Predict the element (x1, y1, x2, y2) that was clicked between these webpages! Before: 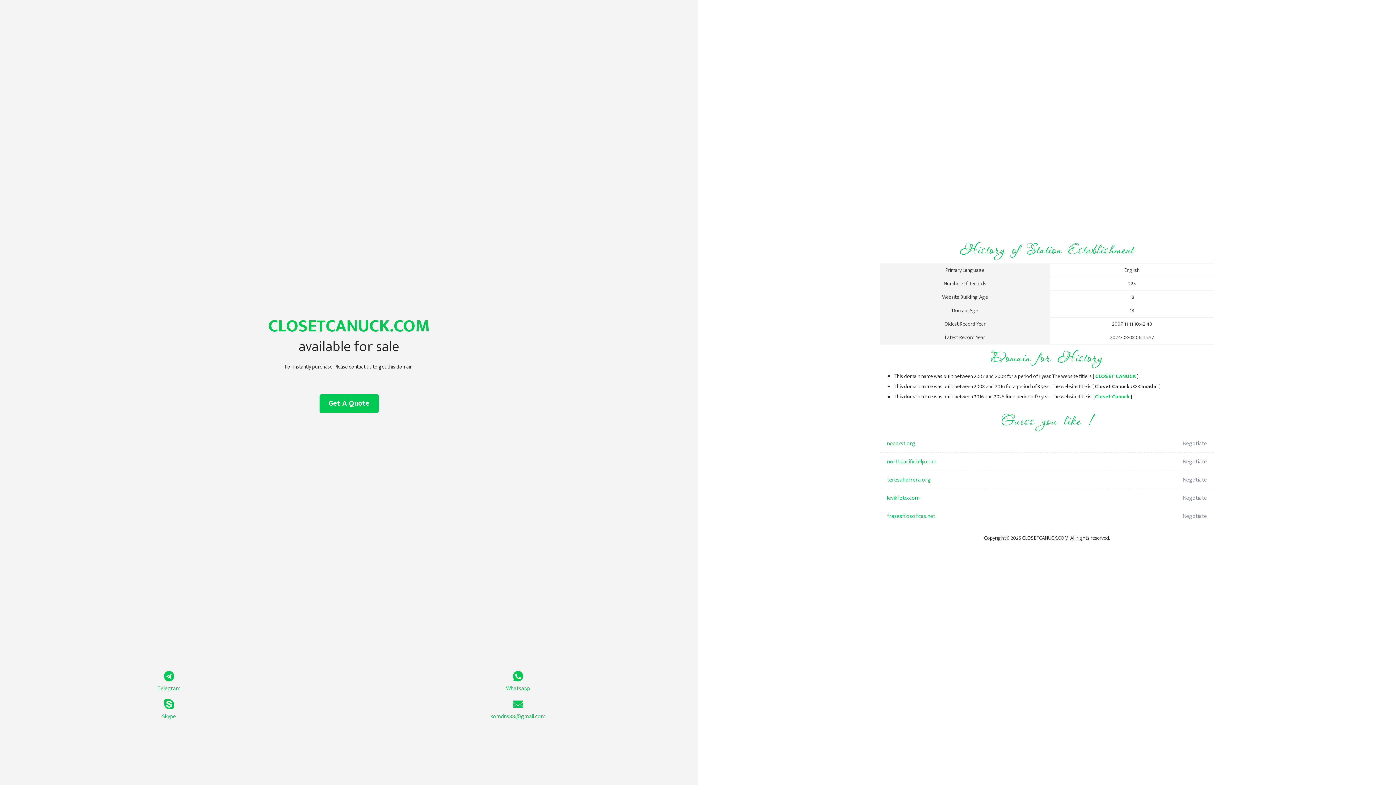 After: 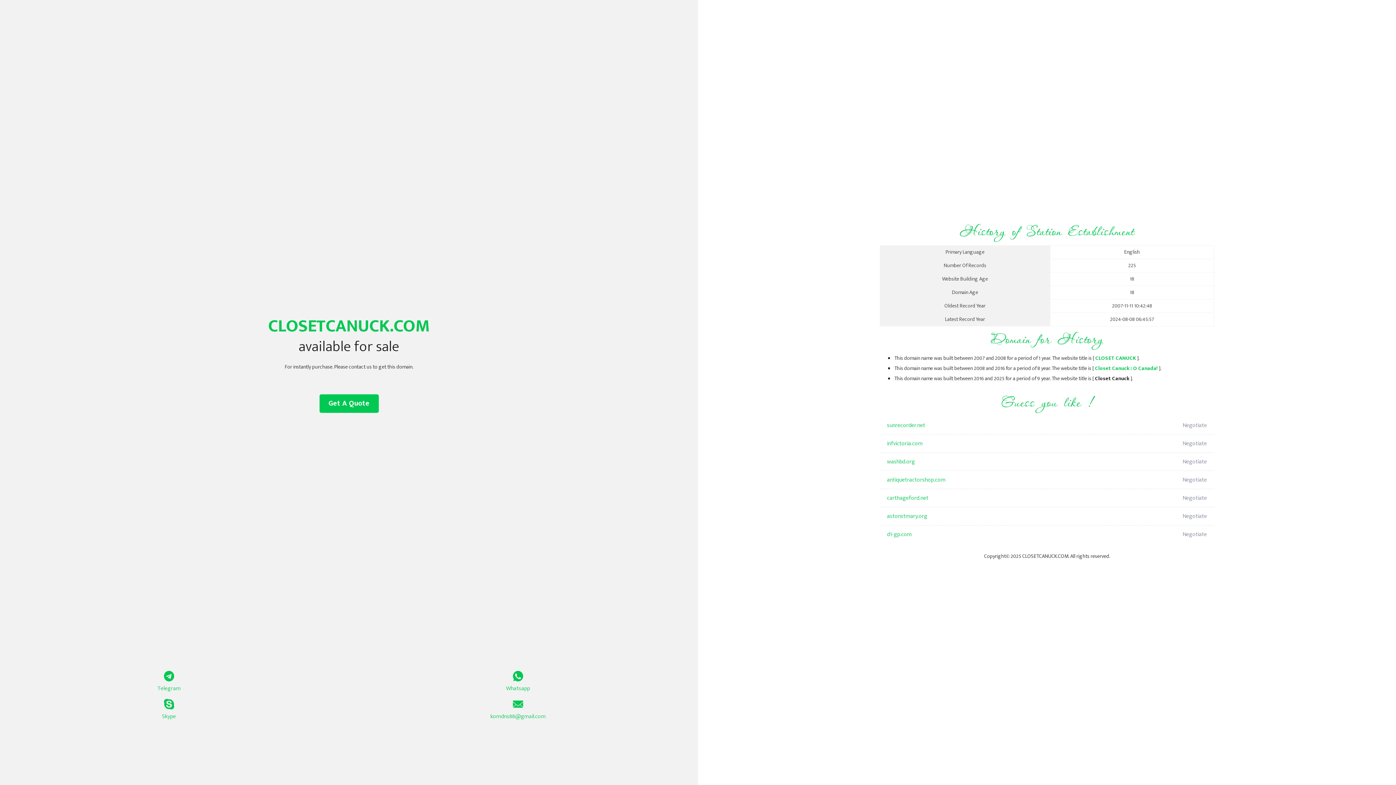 Action: bbox: (1095, 392, 1129, 401) label: Closet Canuck